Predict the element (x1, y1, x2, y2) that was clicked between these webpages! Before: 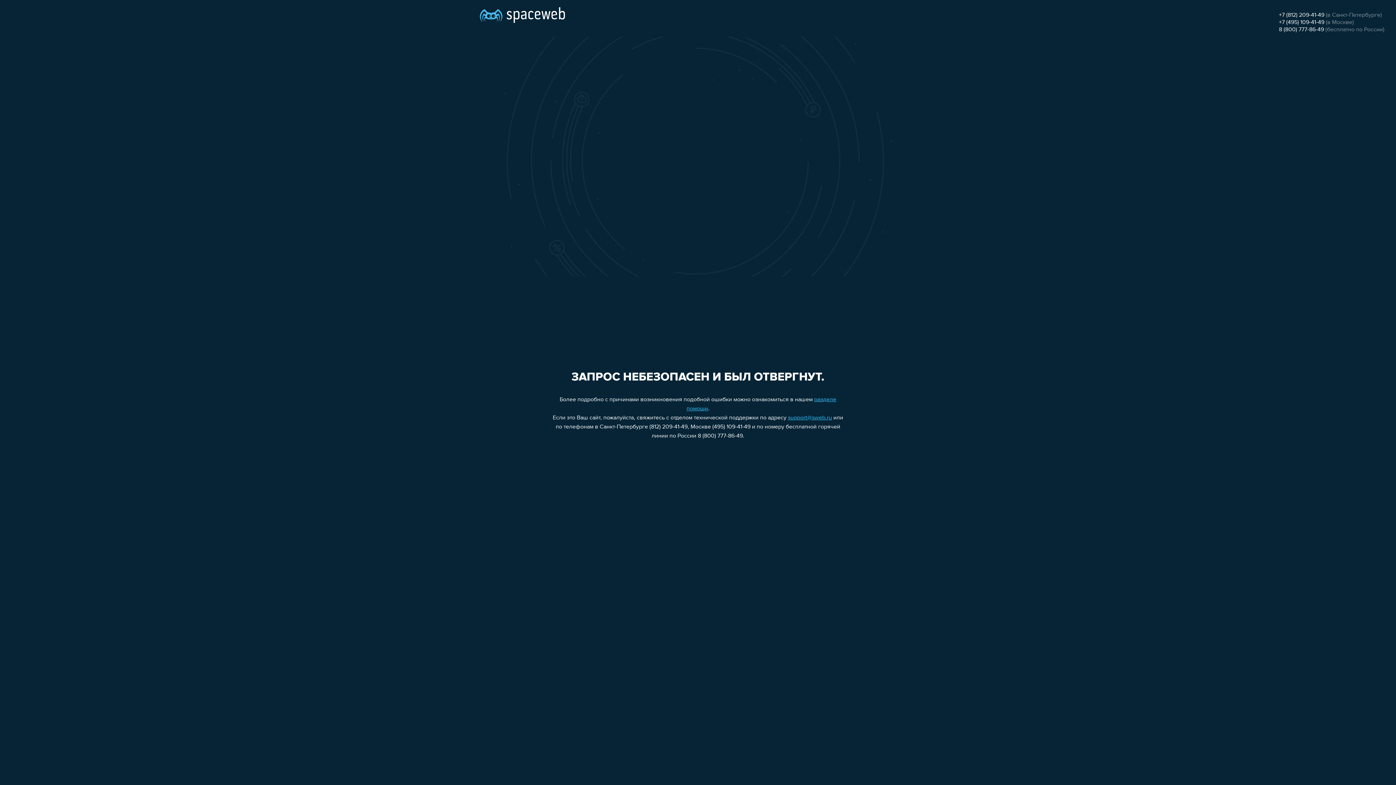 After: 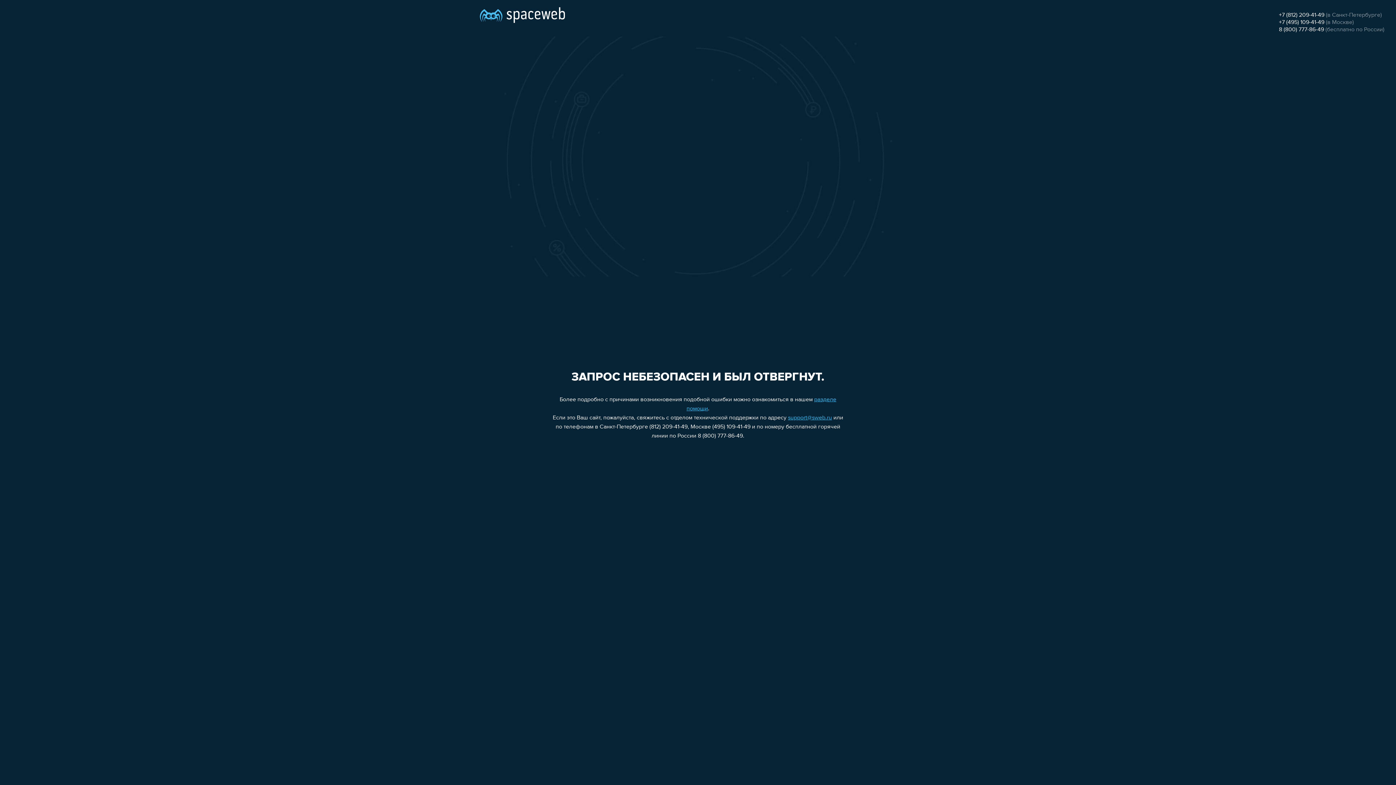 Action: label: +7 (812) 209-41-49 bbox: (1279, 12, 1324, 18)